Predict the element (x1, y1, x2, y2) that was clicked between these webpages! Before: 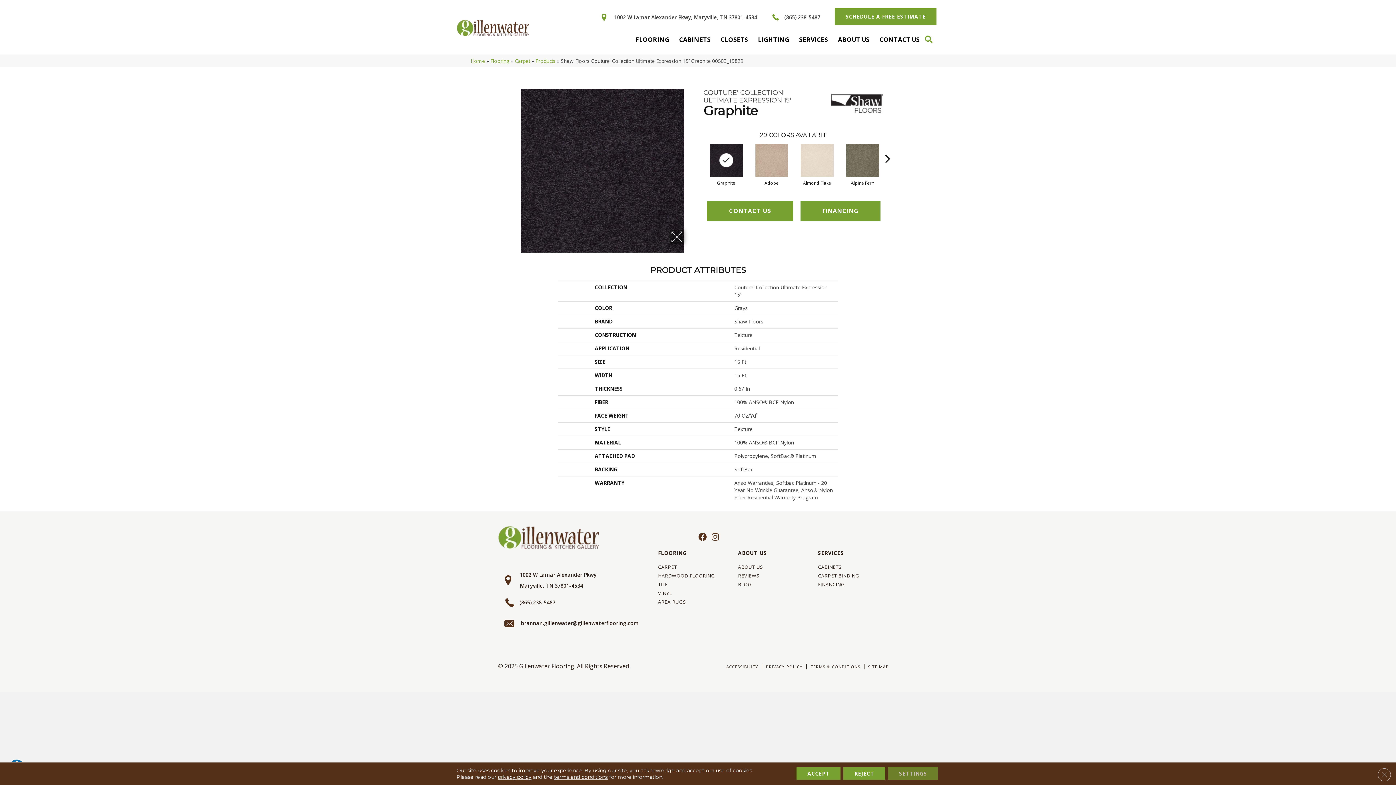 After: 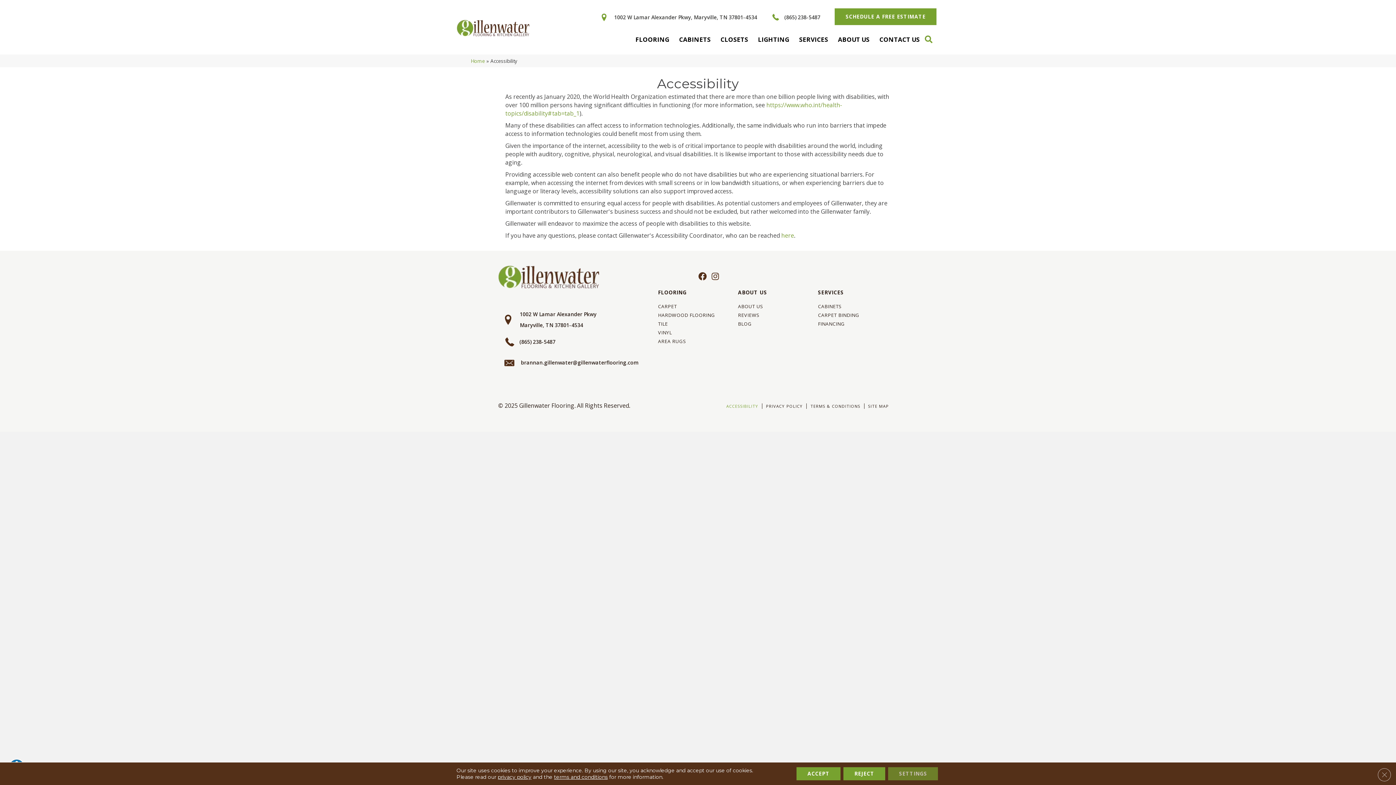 Action: bbox: (722, 664, 762, 669) label: ACCESSIBILITY